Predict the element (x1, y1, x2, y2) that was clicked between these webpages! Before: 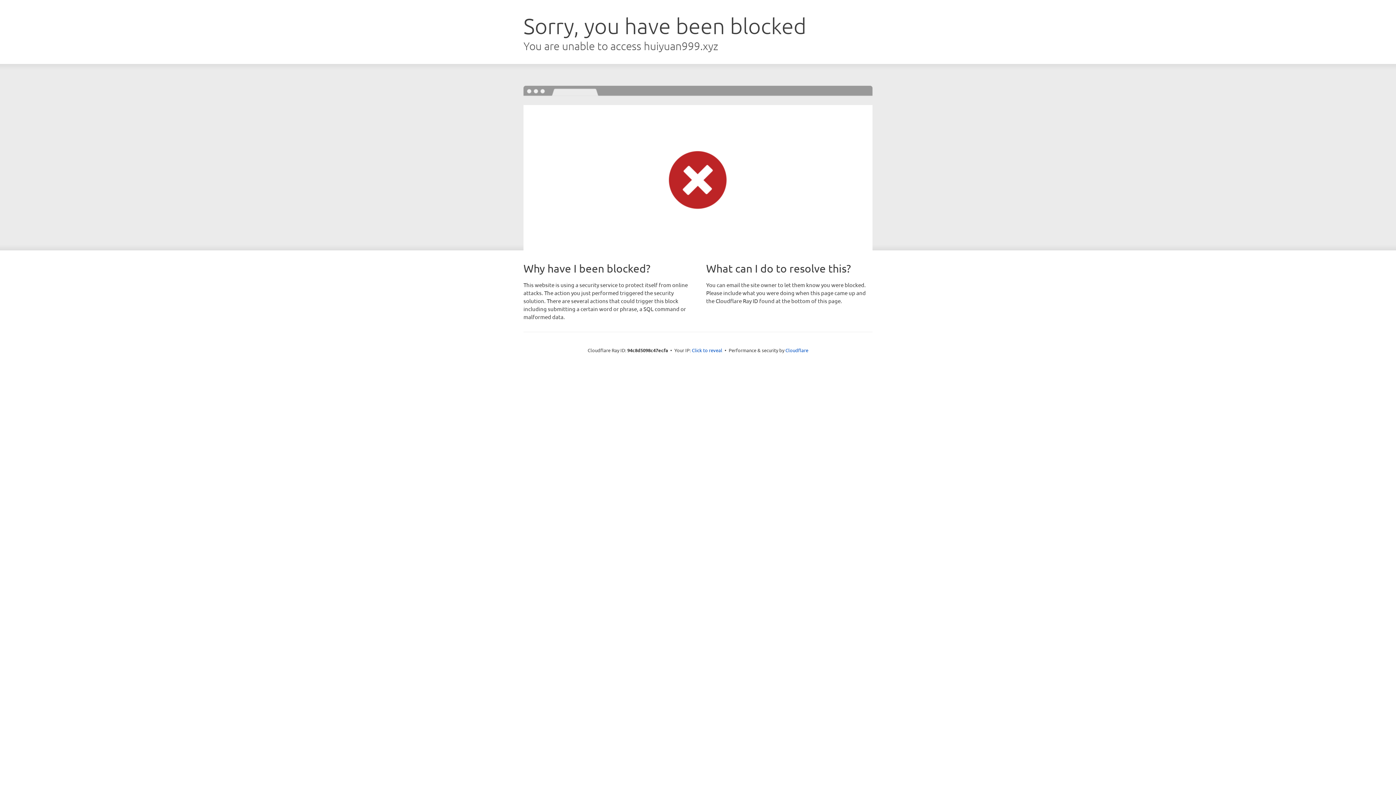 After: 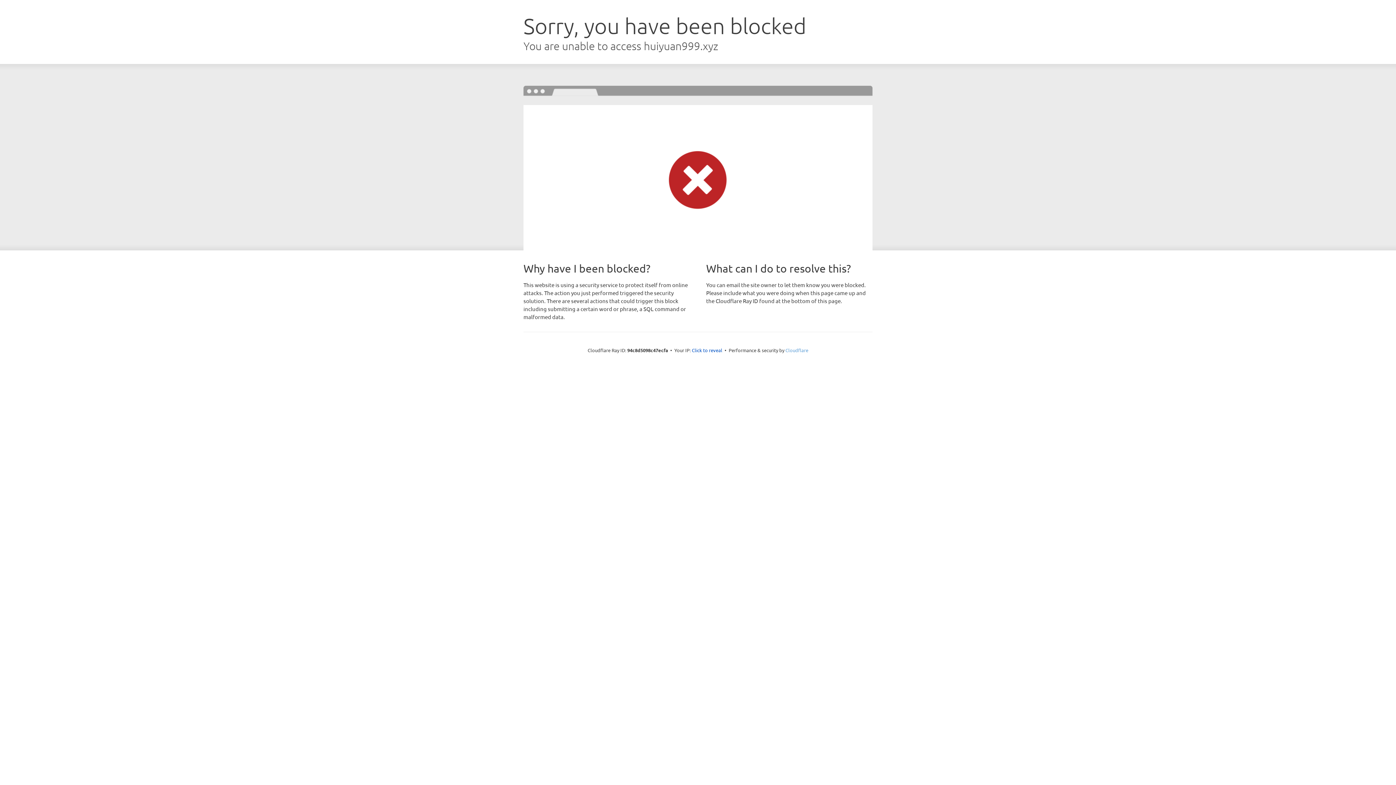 Action: label: Cloudflare bbox: (785, 347, 808, 353)